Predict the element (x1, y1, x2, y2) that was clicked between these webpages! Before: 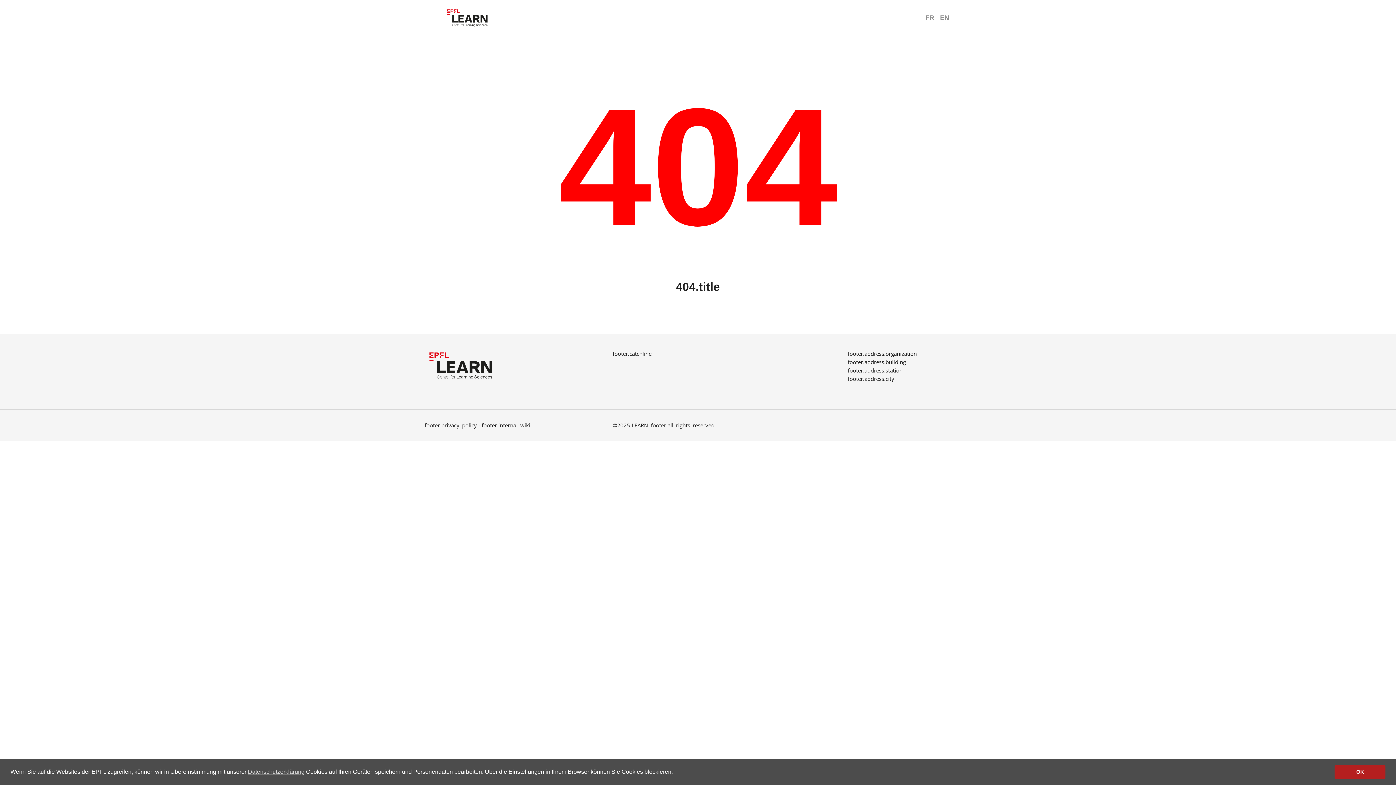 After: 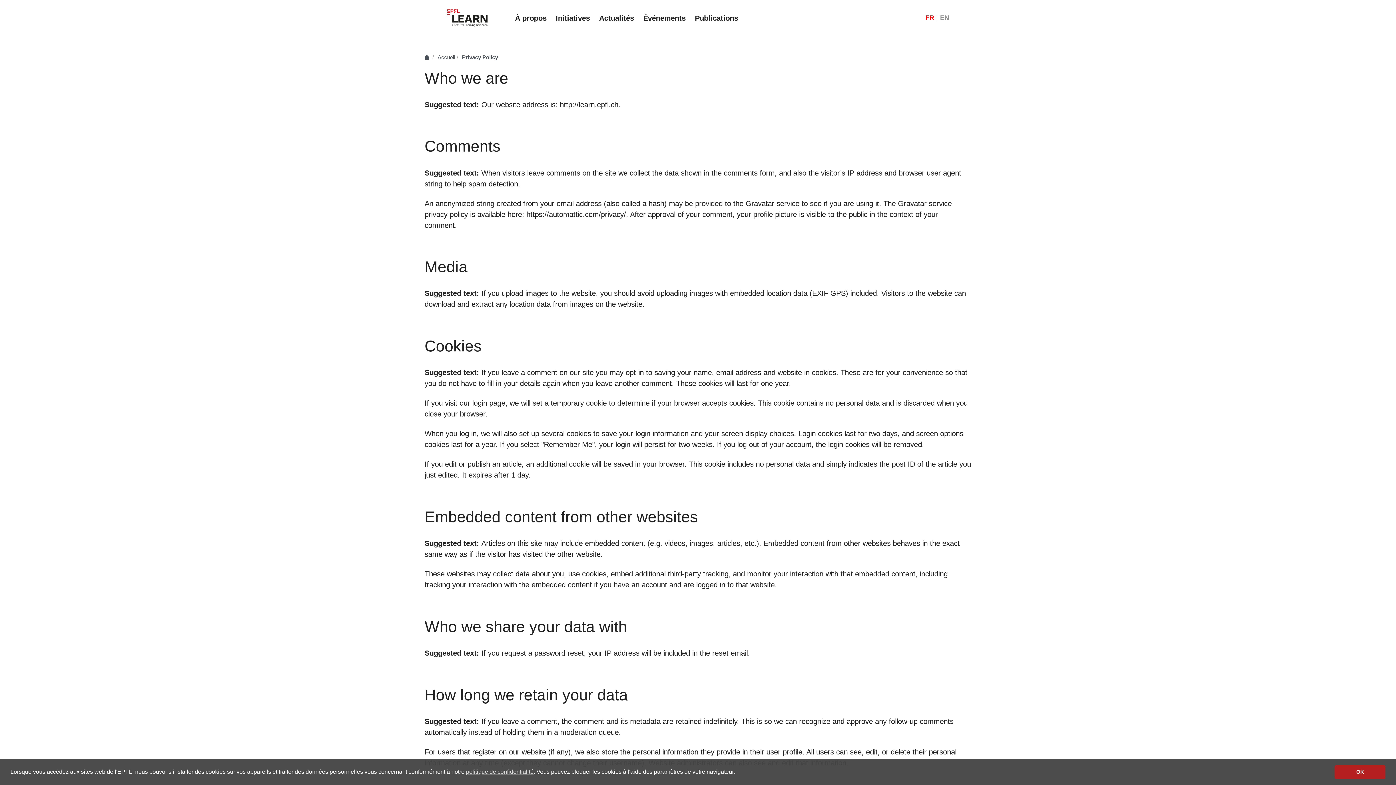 Action: bbox: (424, 421, 477, 429) label: footer.privacy_policy